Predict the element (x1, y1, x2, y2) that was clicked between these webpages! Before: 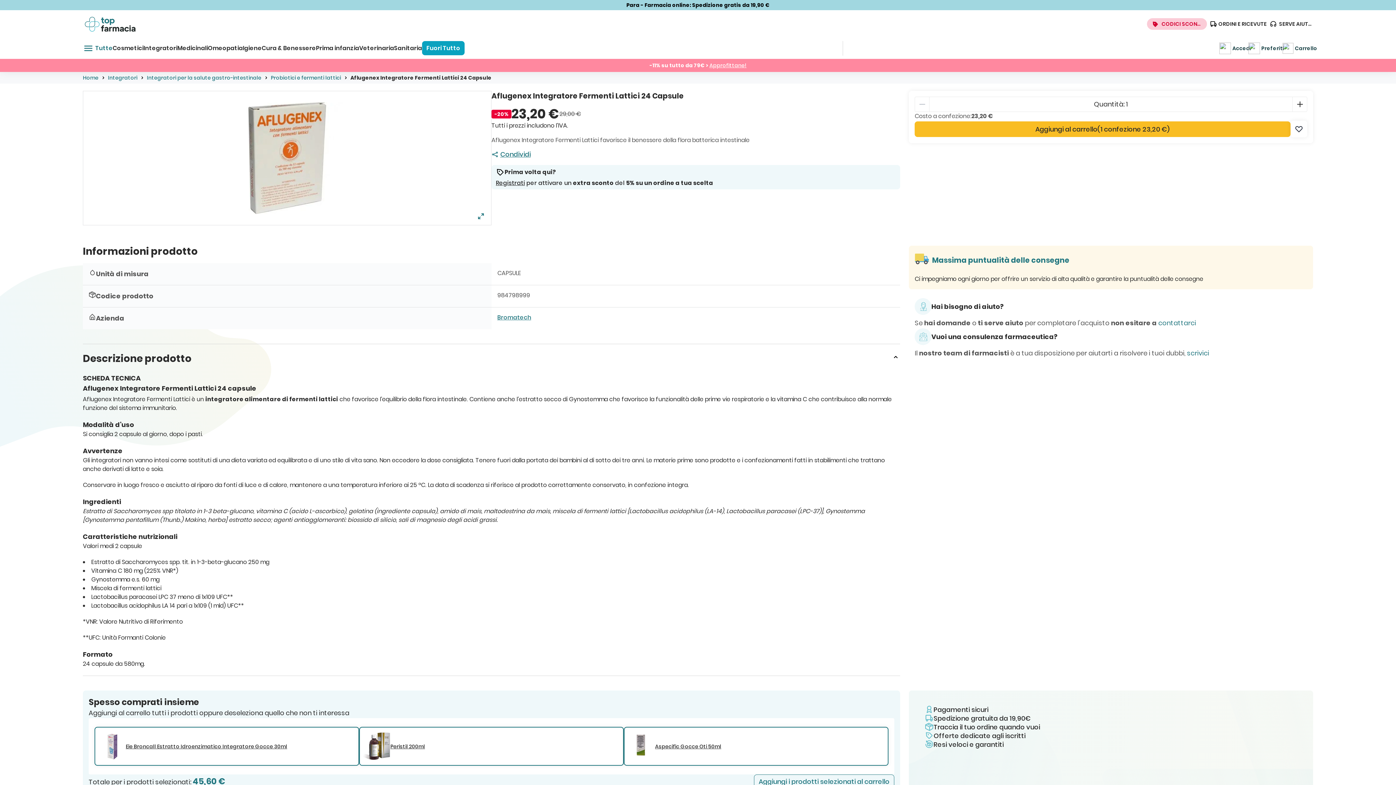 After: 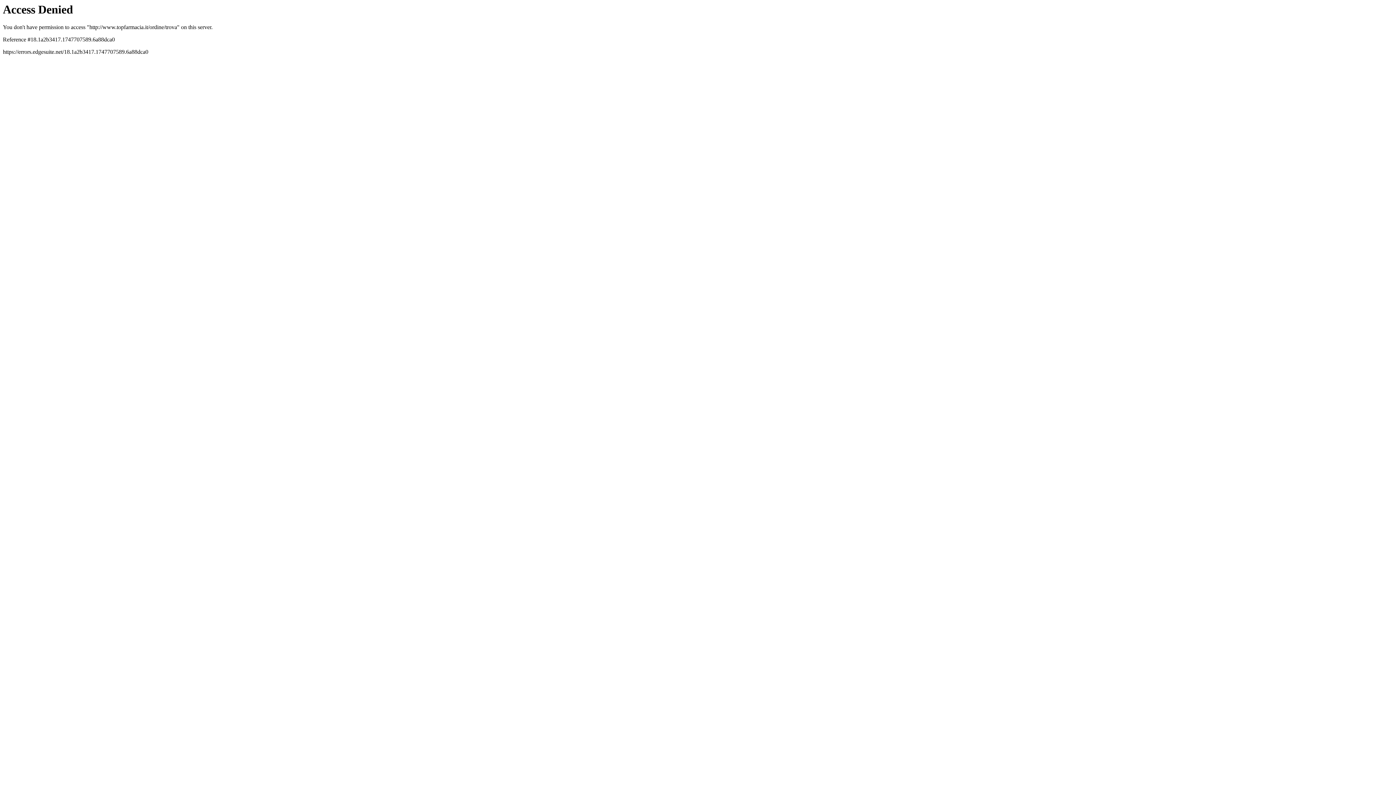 Action: label: ORDINI E RICEVUTE bbox: (1207, 19, 1269, 27)